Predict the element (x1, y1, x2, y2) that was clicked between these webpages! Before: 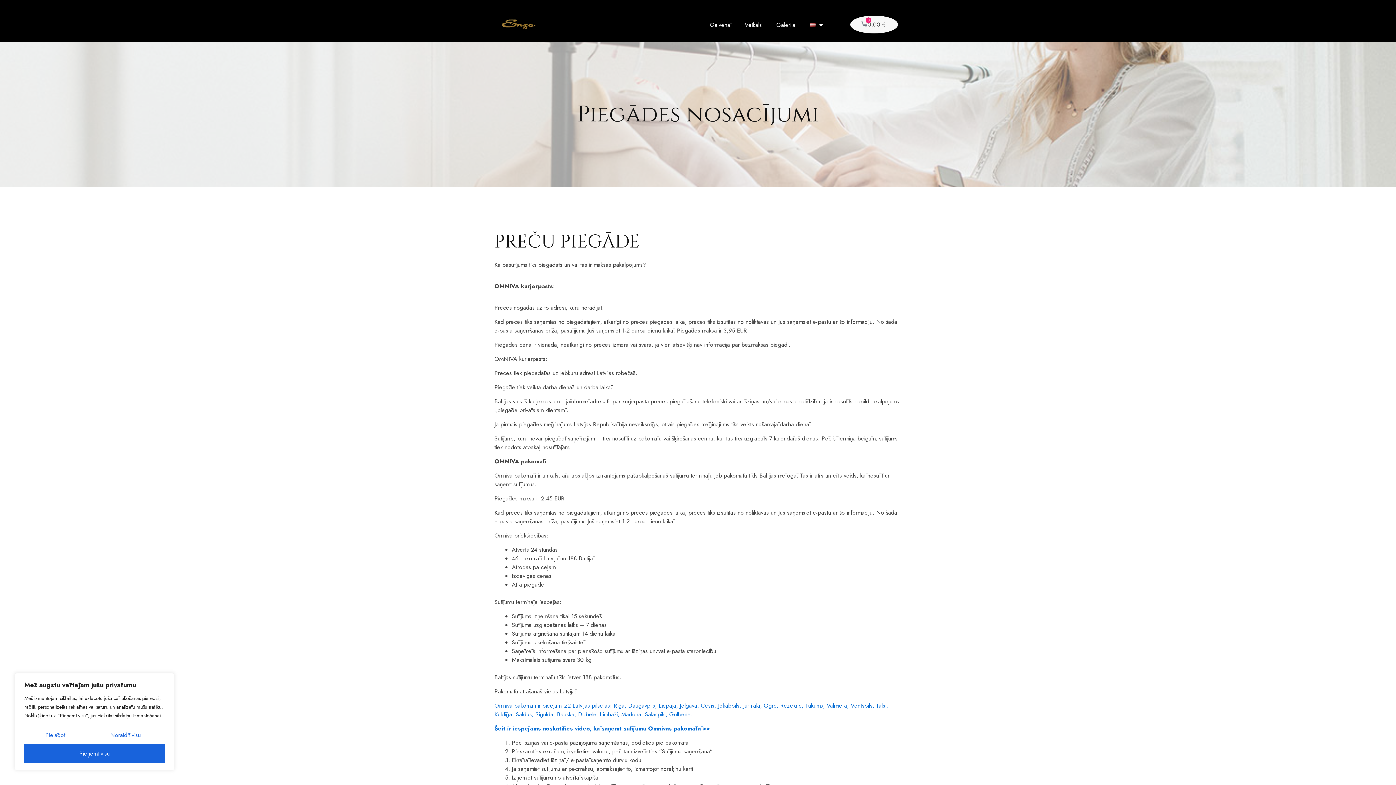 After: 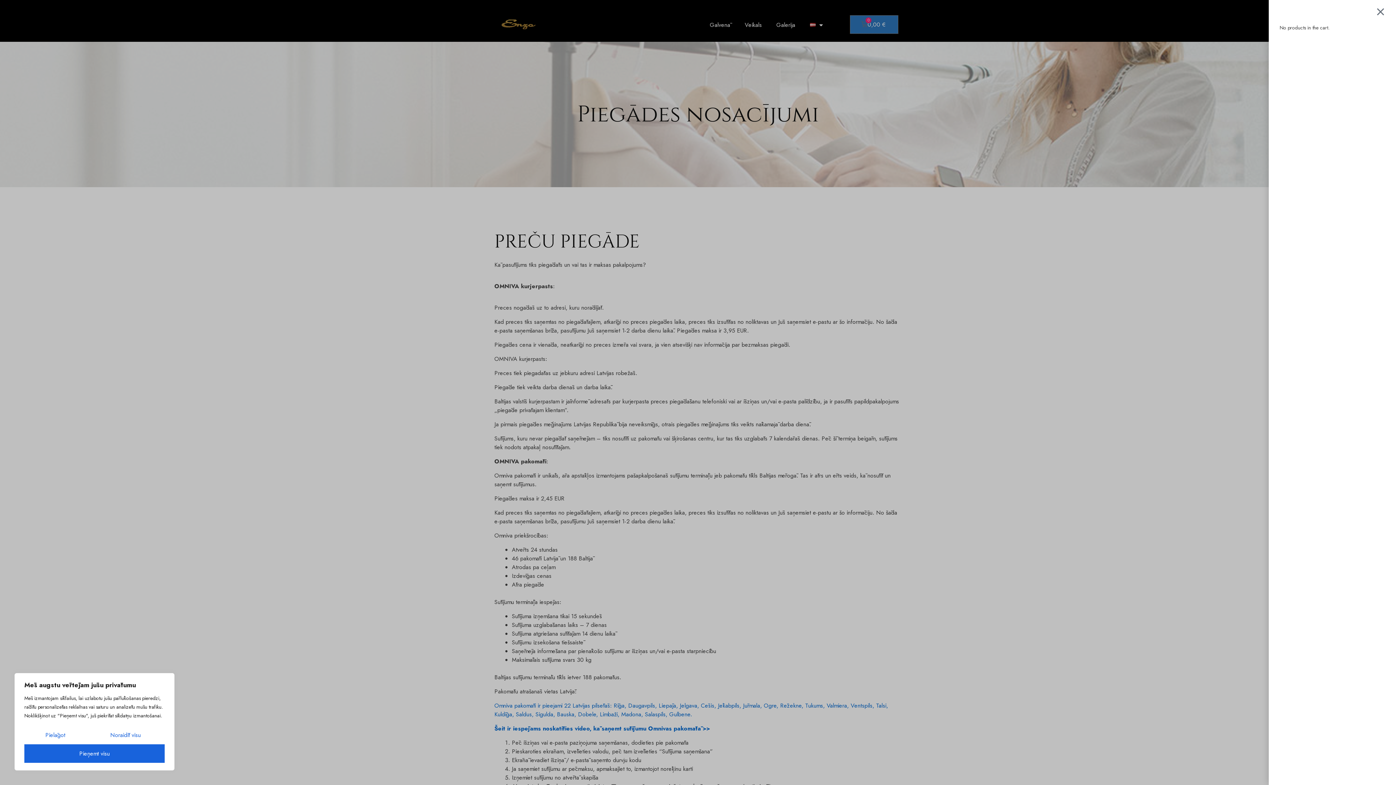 Action: label: 0,00 €
0
Cart bbox: (850, 15, 898, 33)